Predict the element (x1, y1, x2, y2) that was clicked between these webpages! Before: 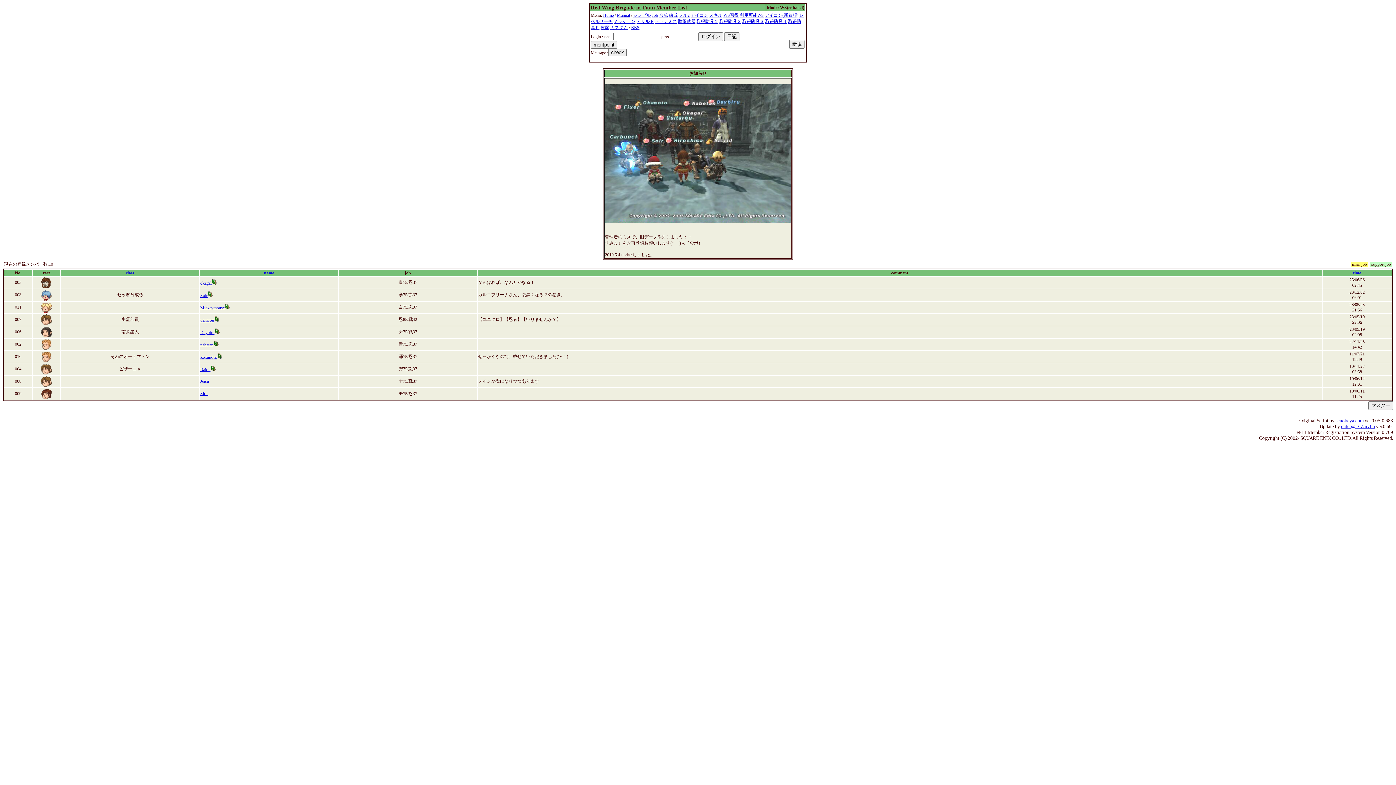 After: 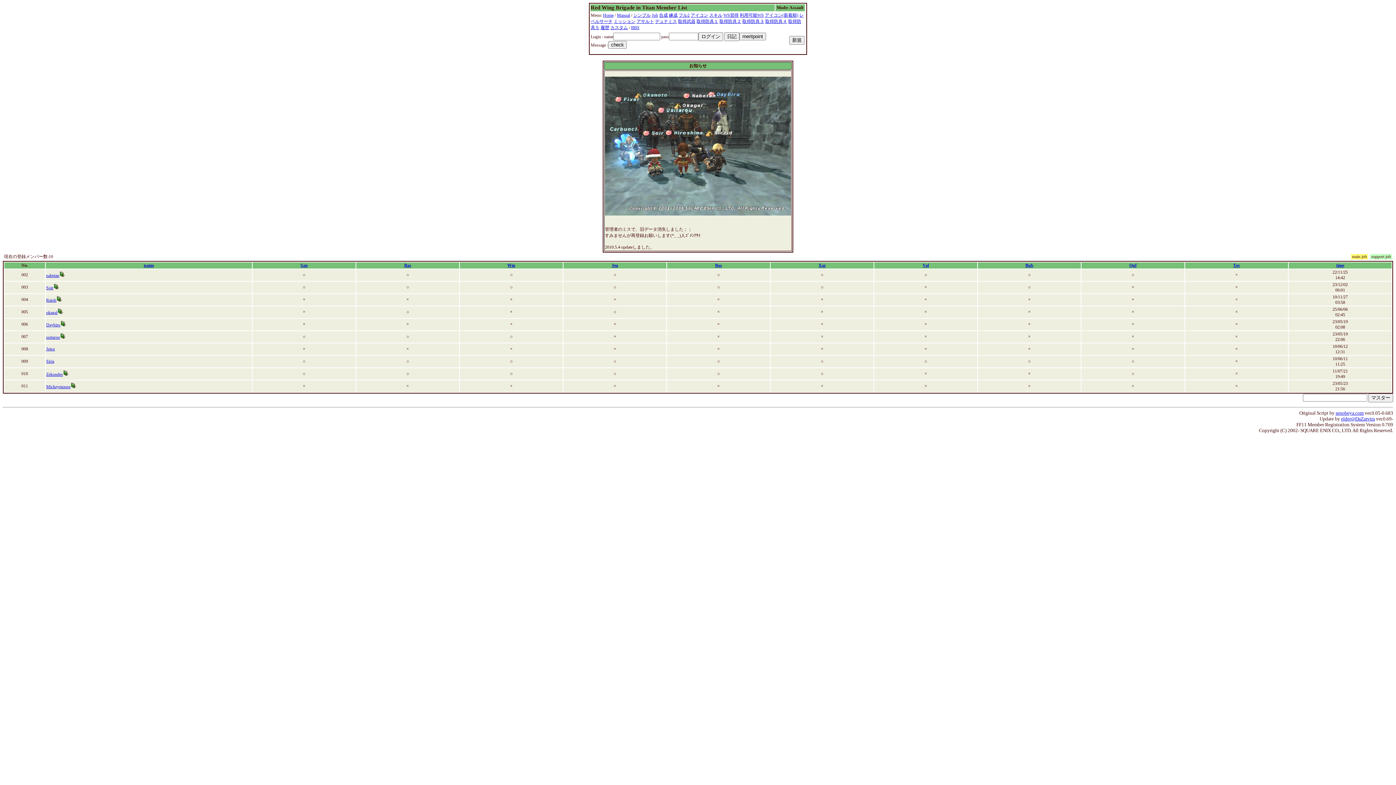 Action: label: デュナミス bbox: (655, 18, 677, 24)